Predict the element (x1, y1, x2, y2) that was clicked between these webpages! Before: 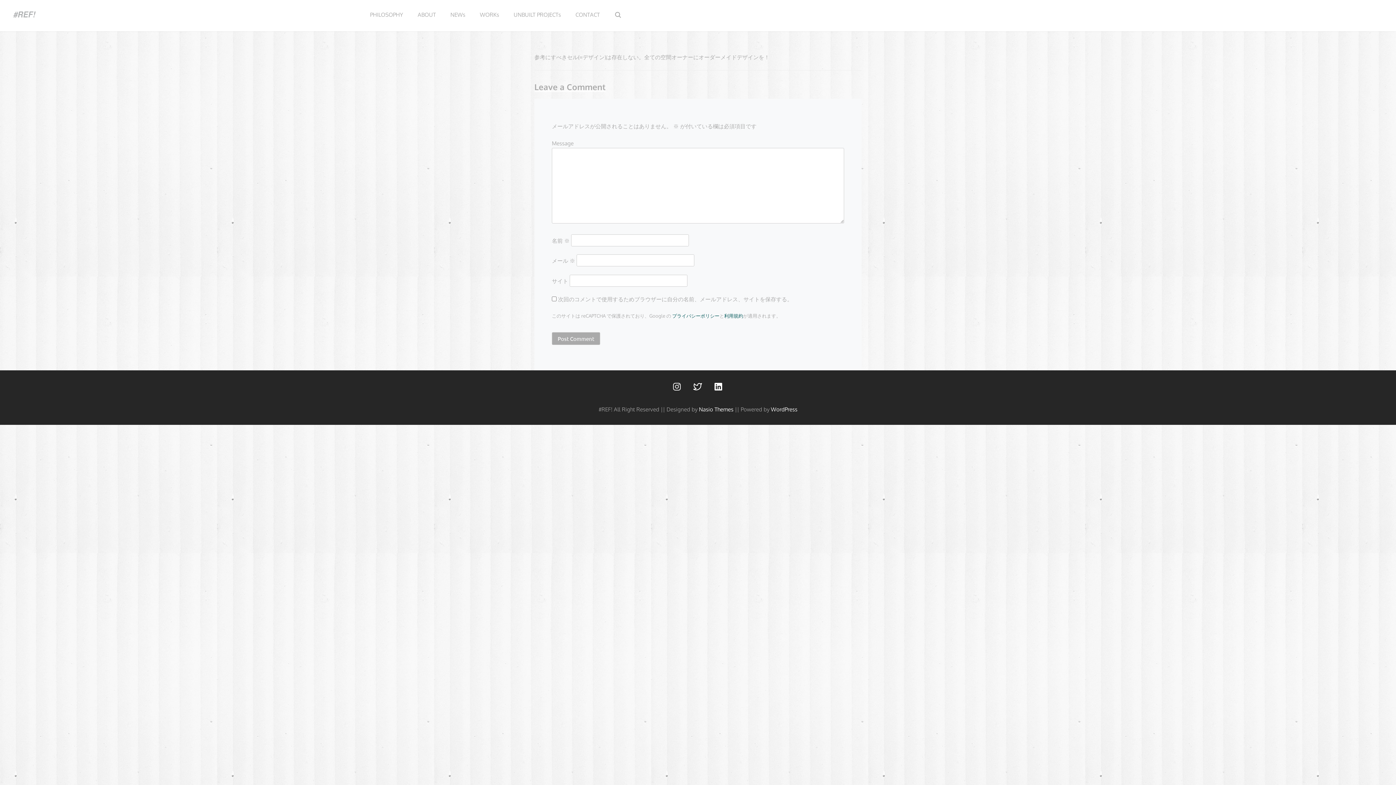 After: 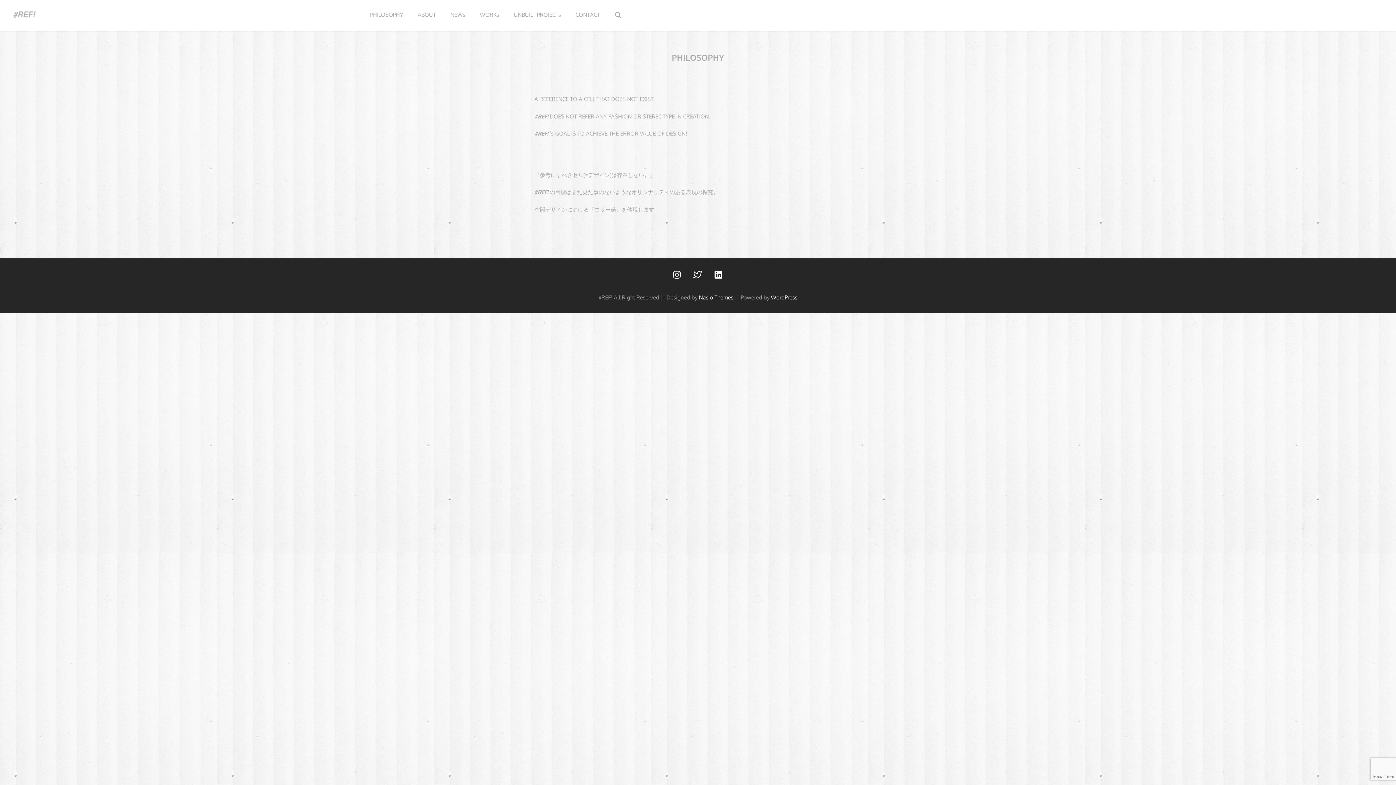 Action: label: PHILOSOPHY bbox: (362, 2, 410, 26)